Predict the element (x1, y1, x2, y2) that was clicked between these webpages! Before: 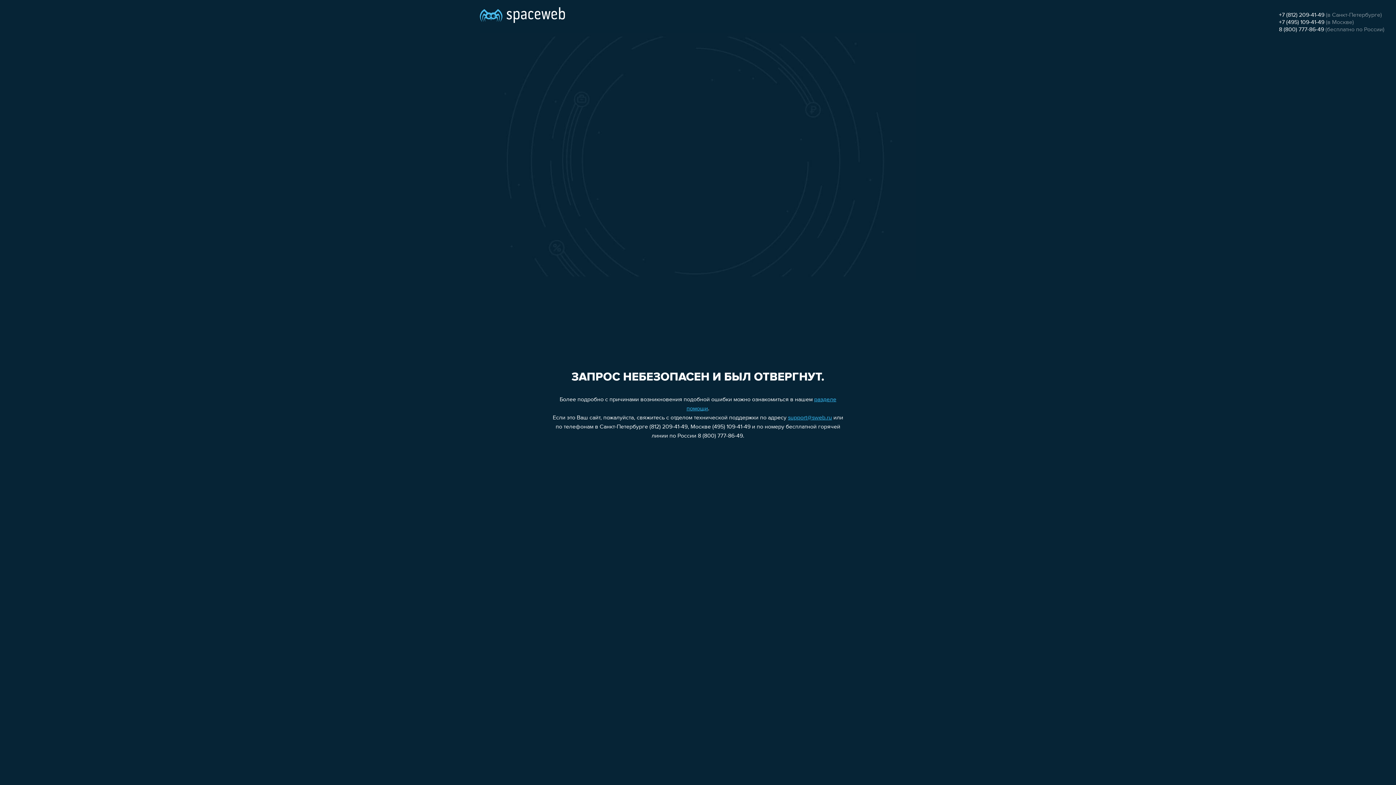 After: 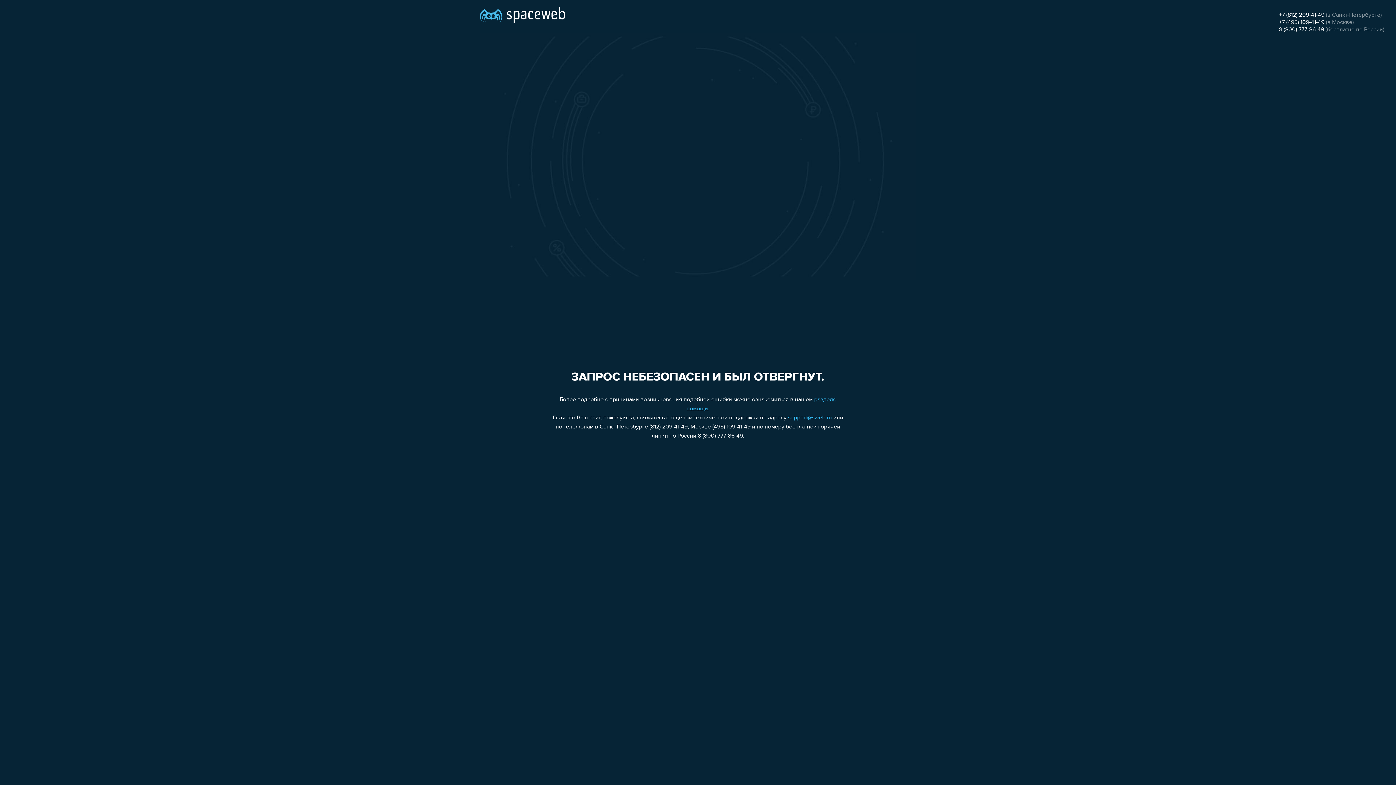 Action: bbox: (788, 415, 832, 421) label: support@sweb.ru